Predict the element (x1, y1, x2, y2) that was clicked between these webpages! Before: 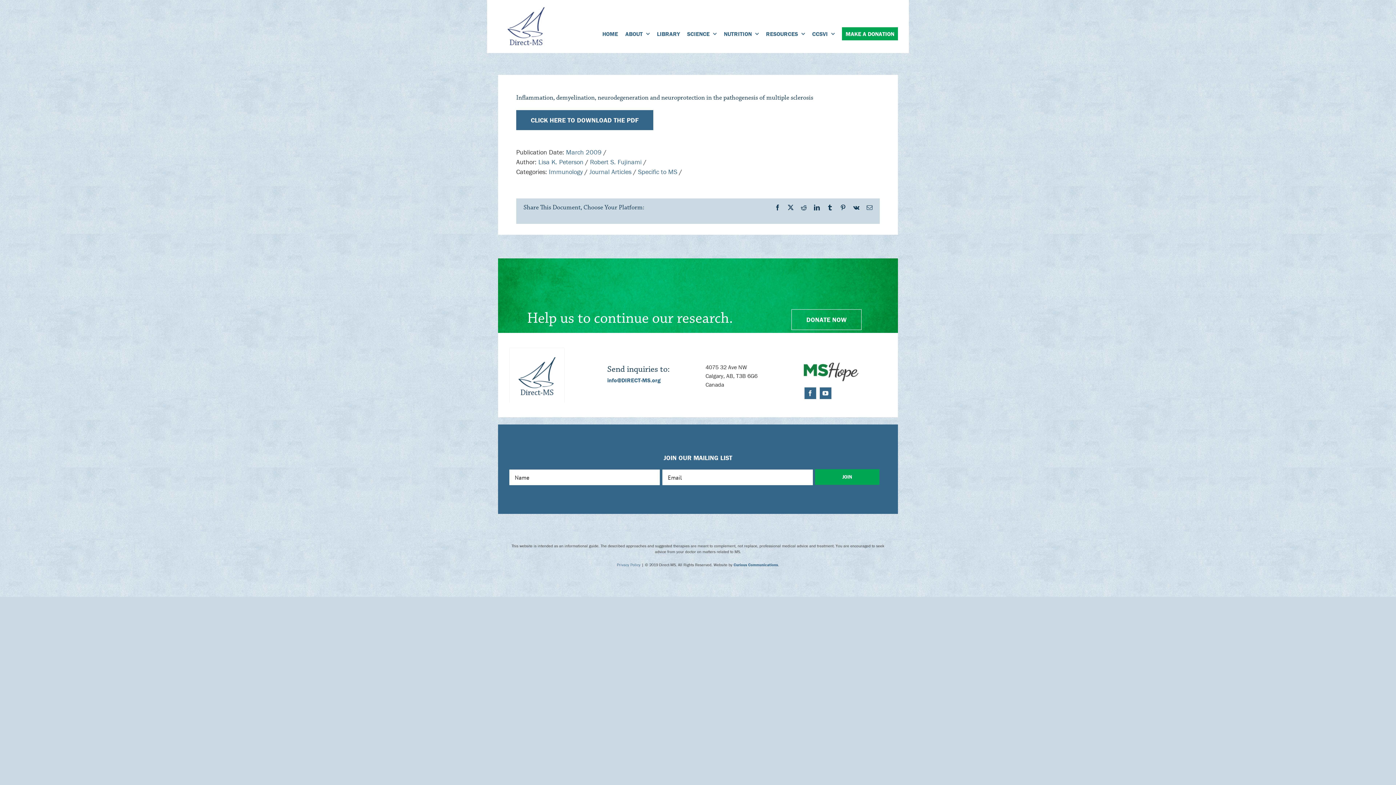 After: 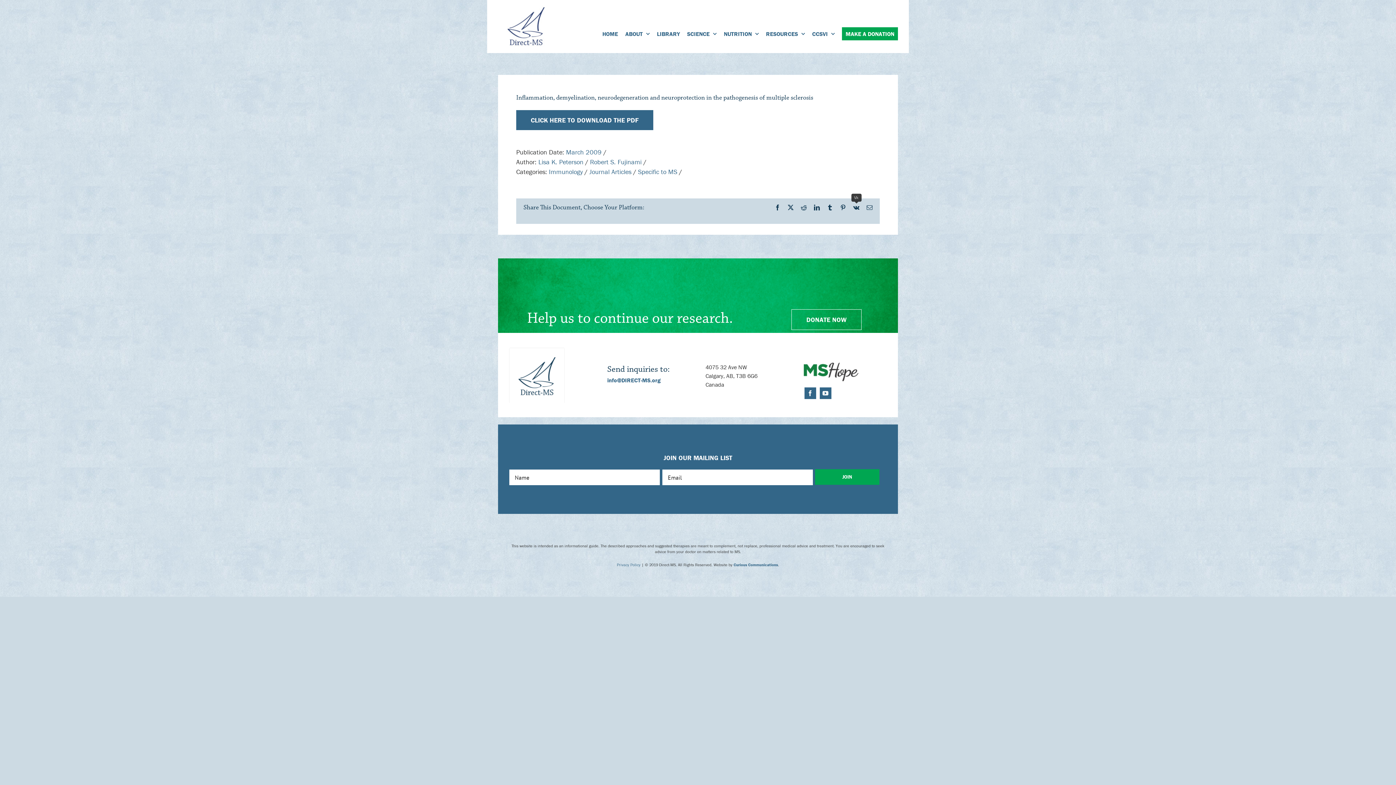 Action: bbox: (853, 204, 859, 210) label: Vk